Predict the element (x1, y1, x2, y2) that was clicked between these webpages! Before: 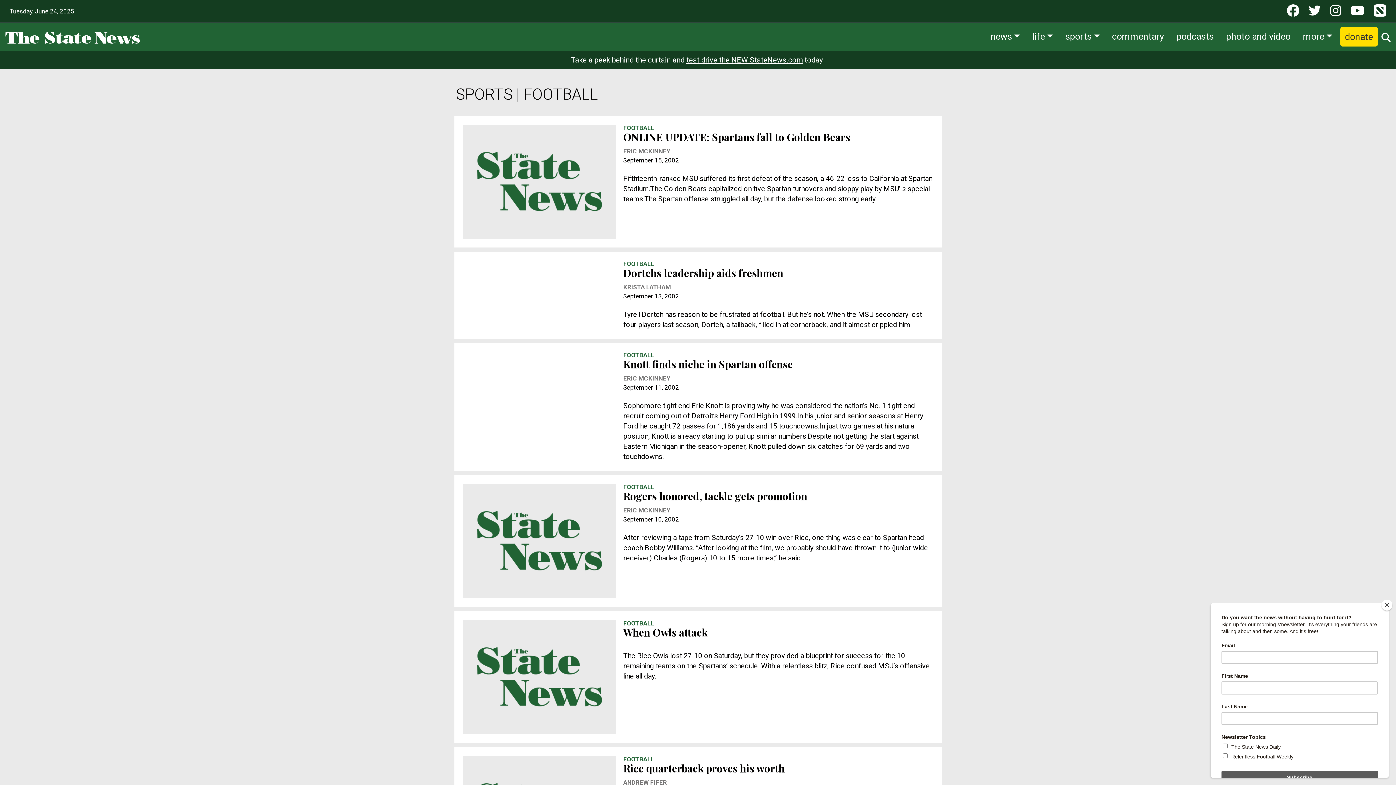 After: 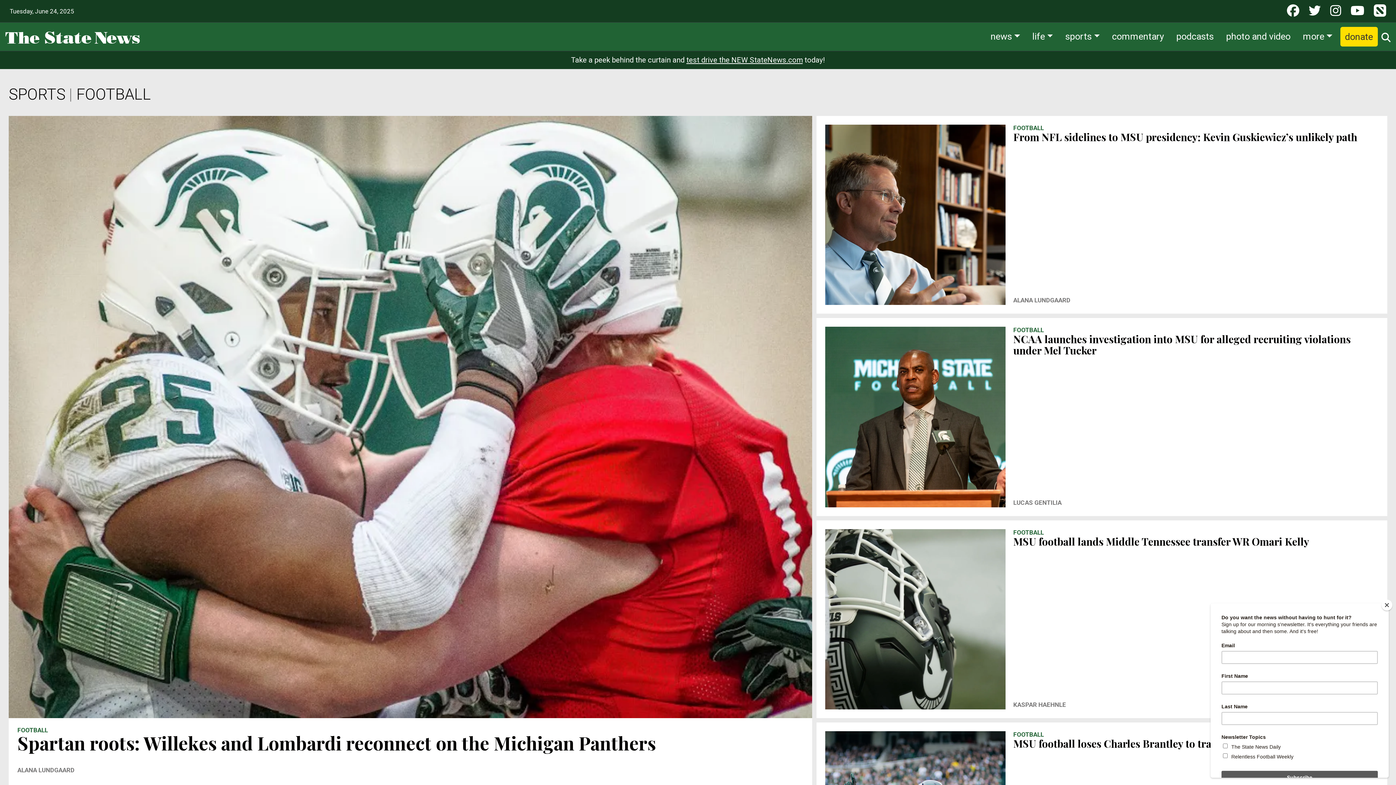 Action: label: FOOTBALL bbox: (623, 619, 654, 627)